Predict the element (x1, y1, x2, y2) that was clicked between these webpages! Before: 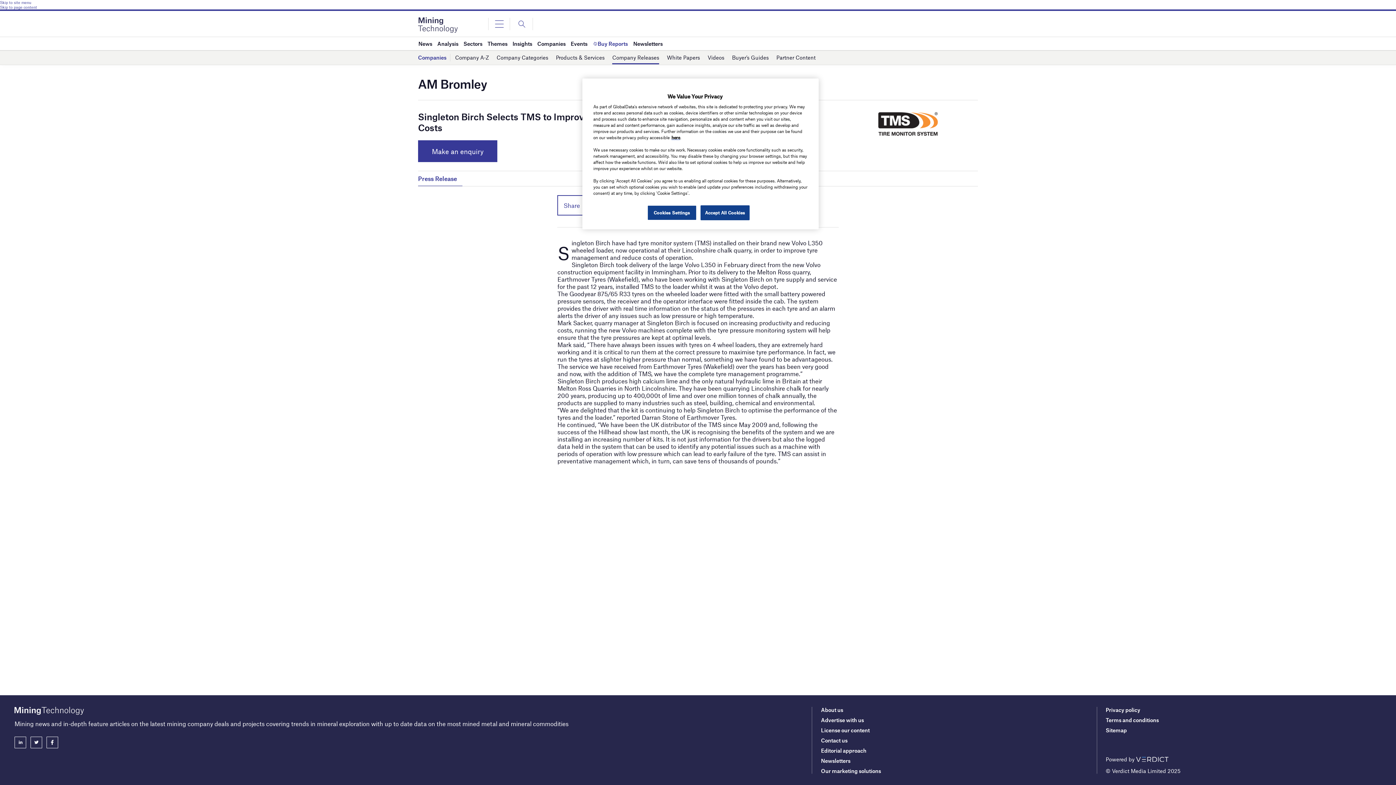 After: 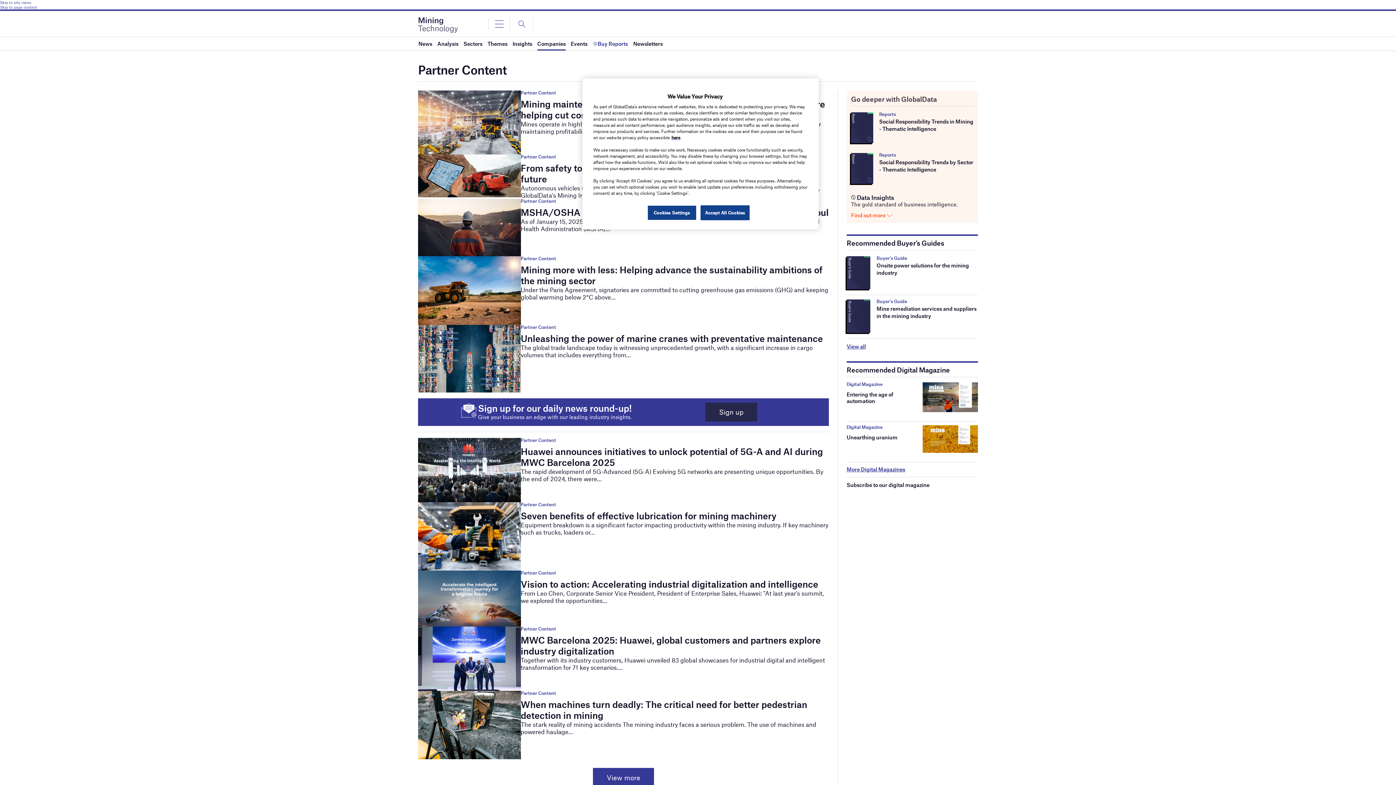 Action: label: Partner Content bbox: (776, 51, 815, 64)